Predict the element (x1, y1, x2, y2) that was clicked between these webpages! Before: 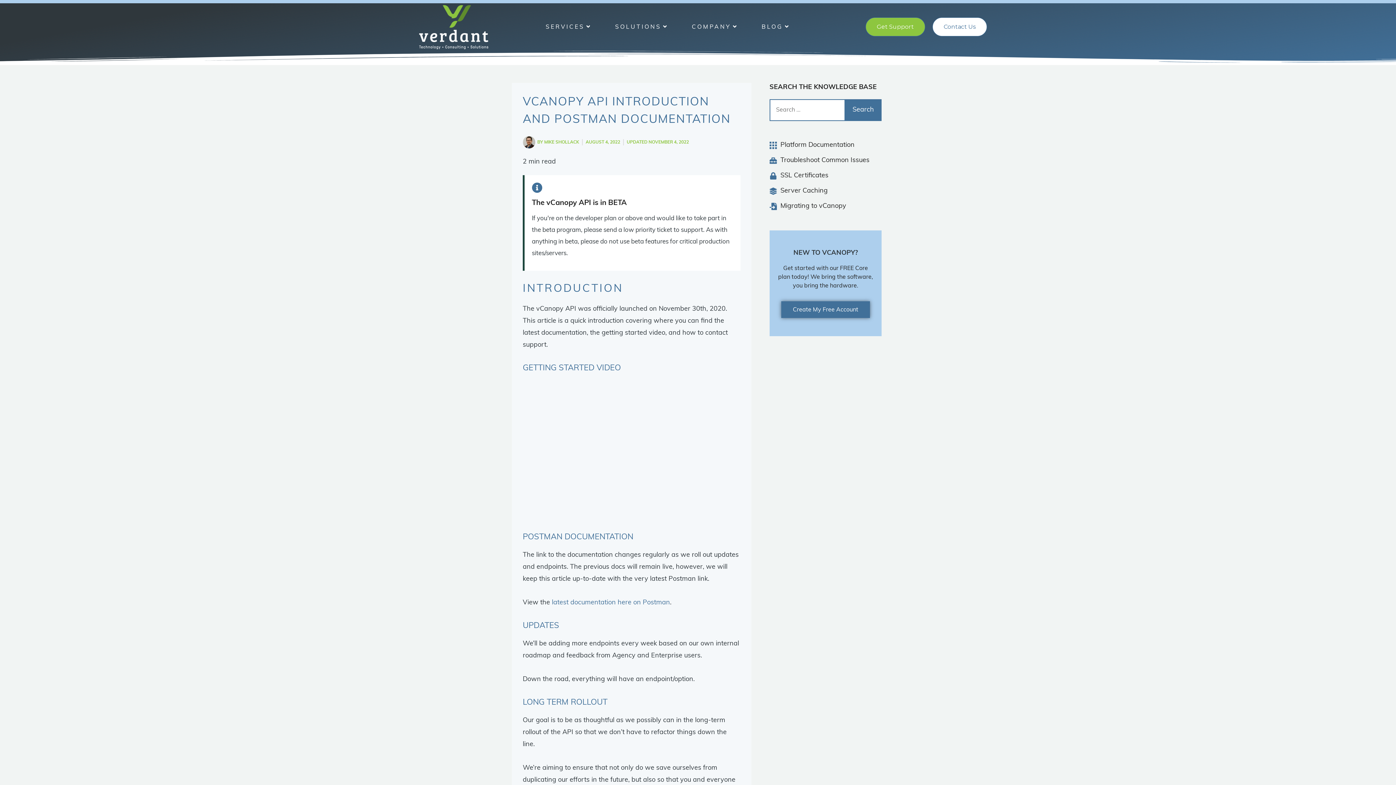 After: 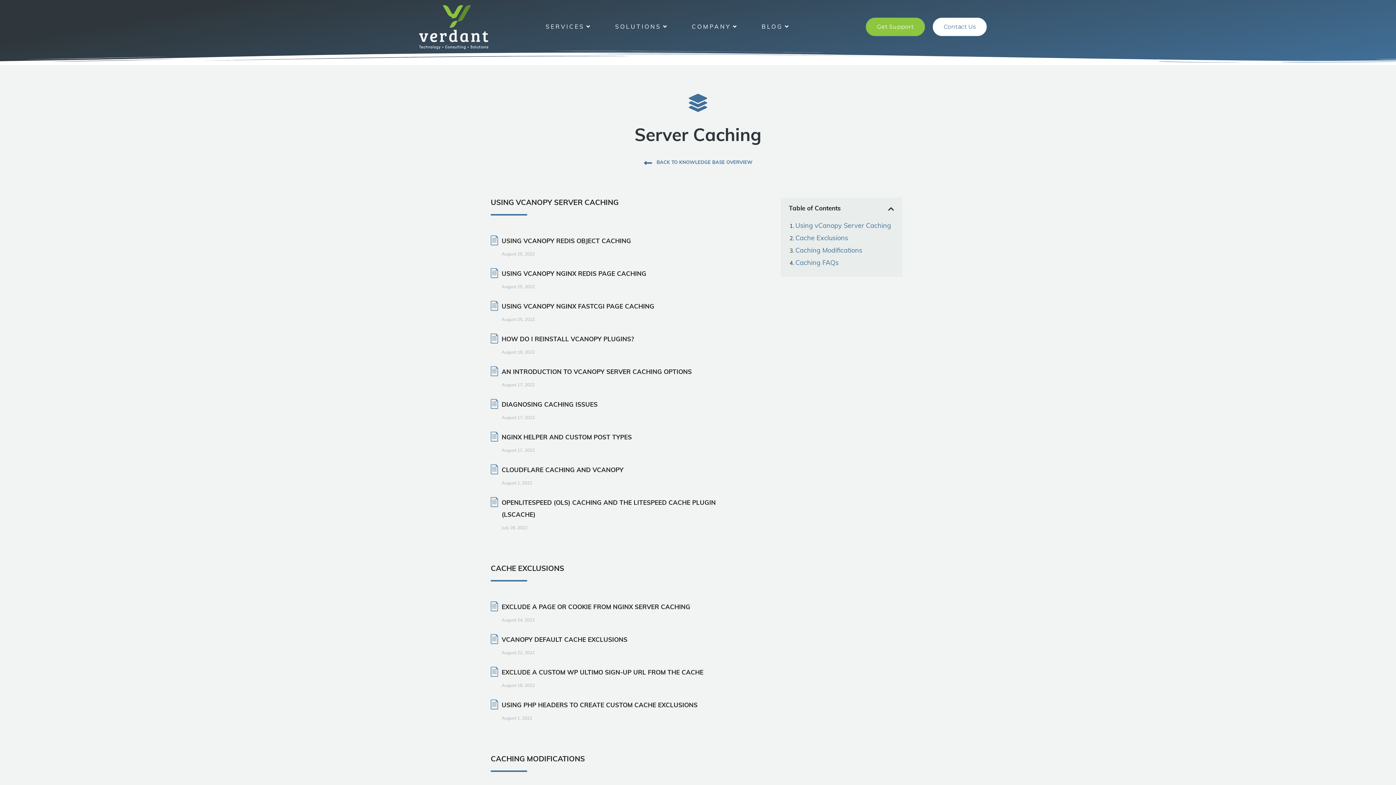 Action: bbox: (769, 185, 881, 197) label: Server Caching